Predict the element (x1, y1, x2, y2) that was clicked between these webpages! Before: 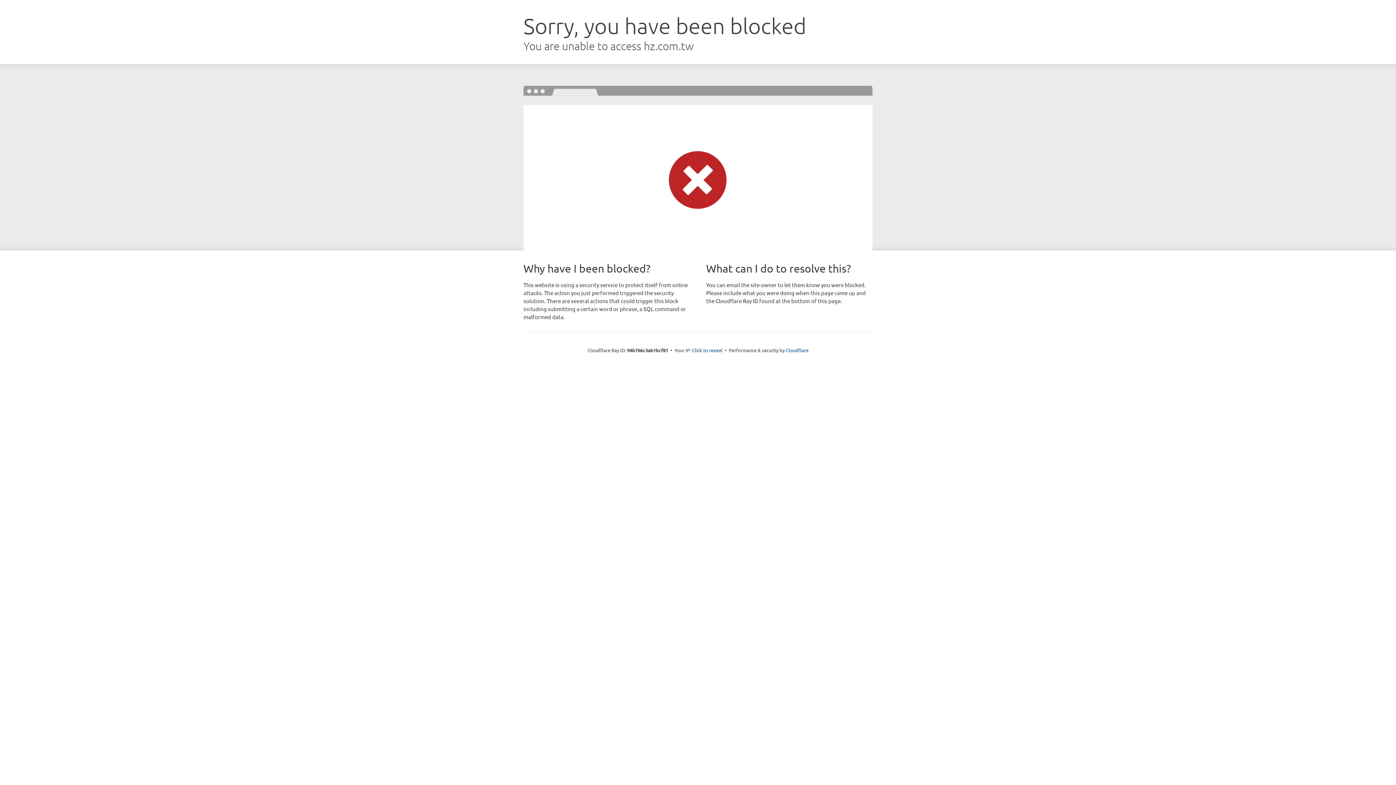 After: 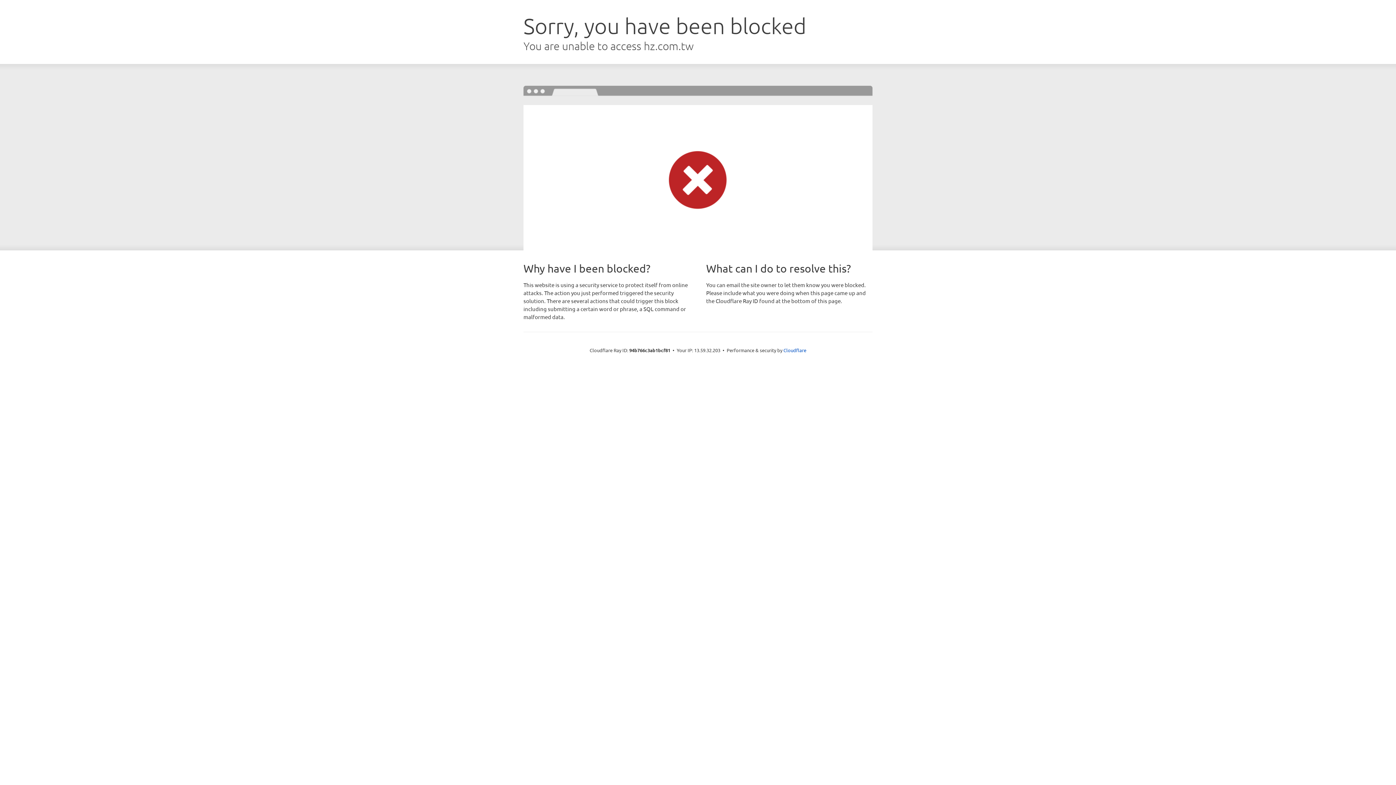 Action: bbox: (692, 346, 722, 353) label: Click to reveal